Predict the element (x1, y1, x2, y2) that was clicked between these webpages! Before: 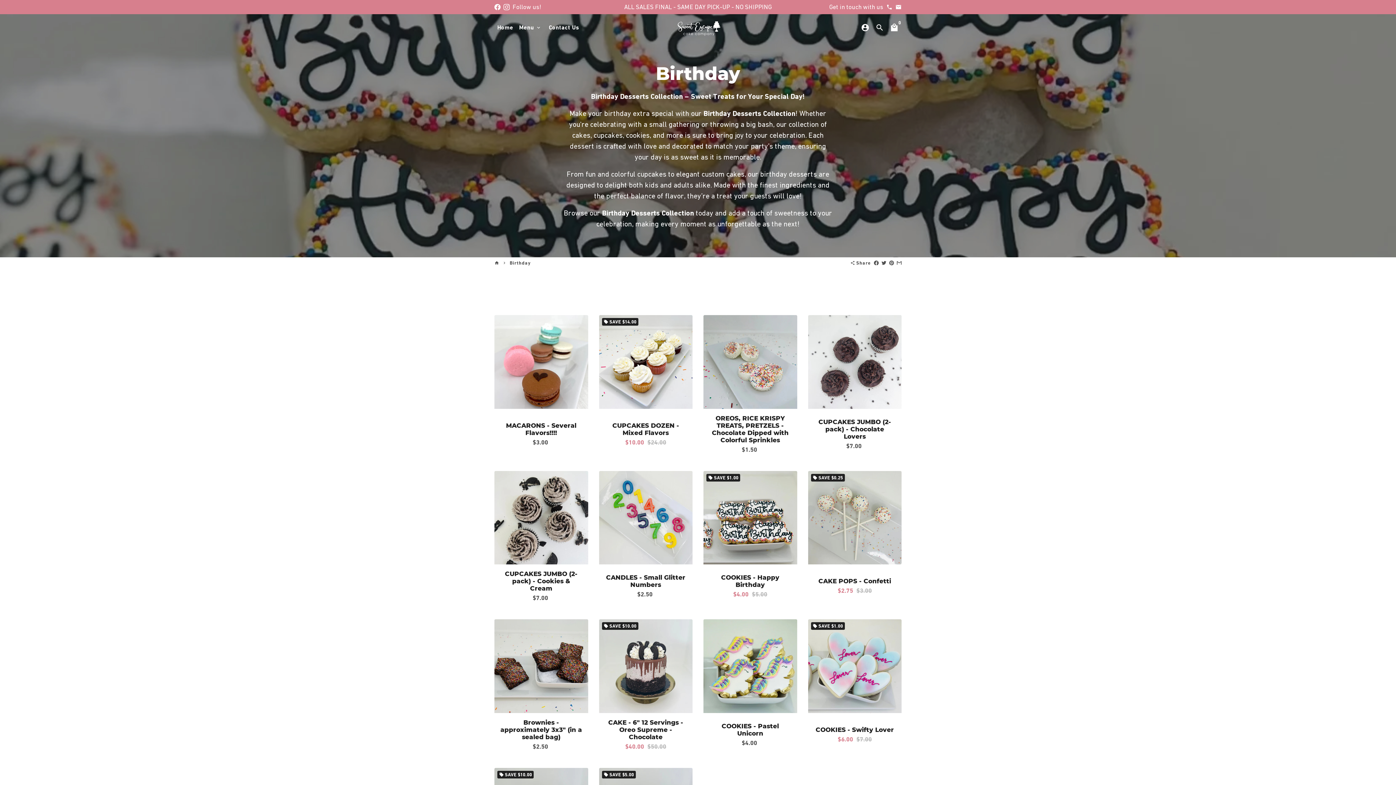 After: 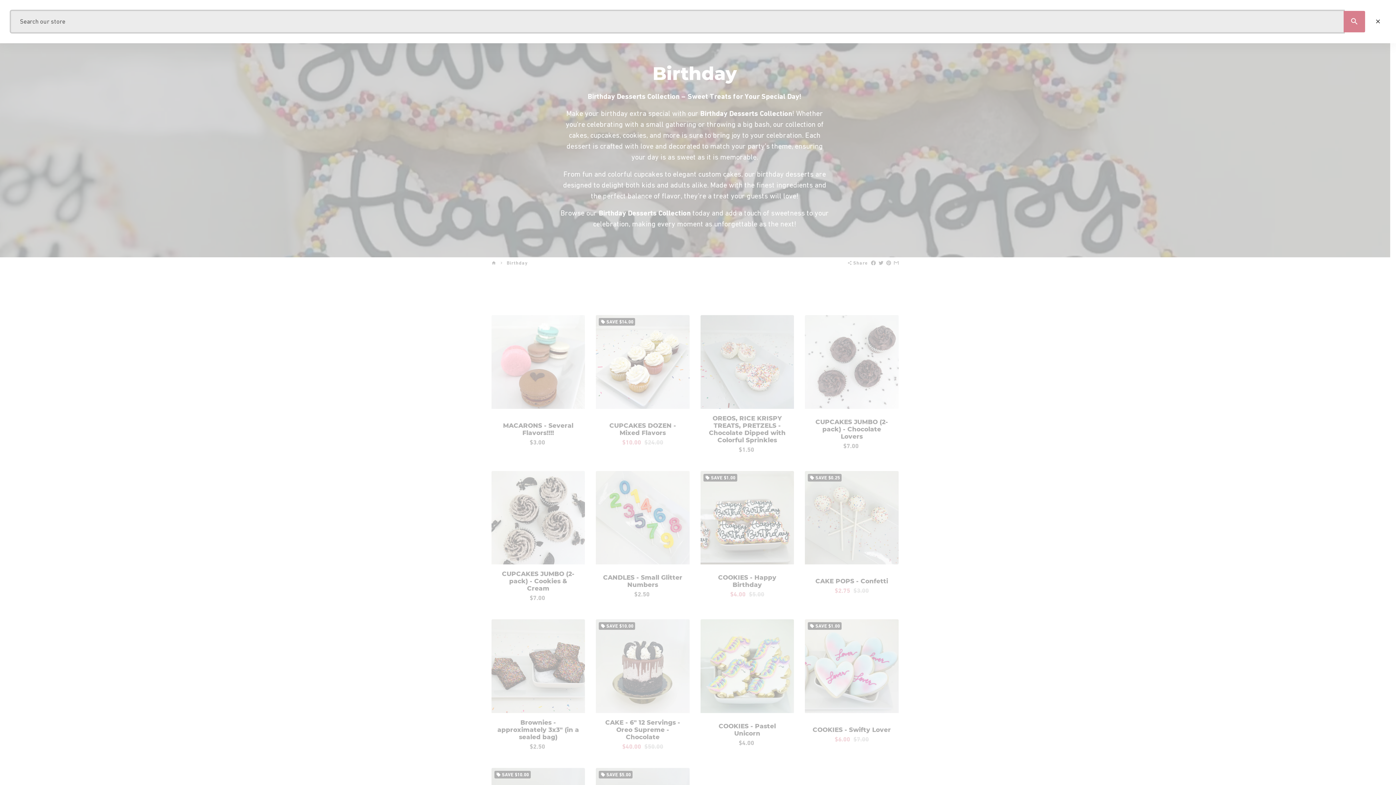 Action: bbox: (872, 20, 887, 34) label: Search